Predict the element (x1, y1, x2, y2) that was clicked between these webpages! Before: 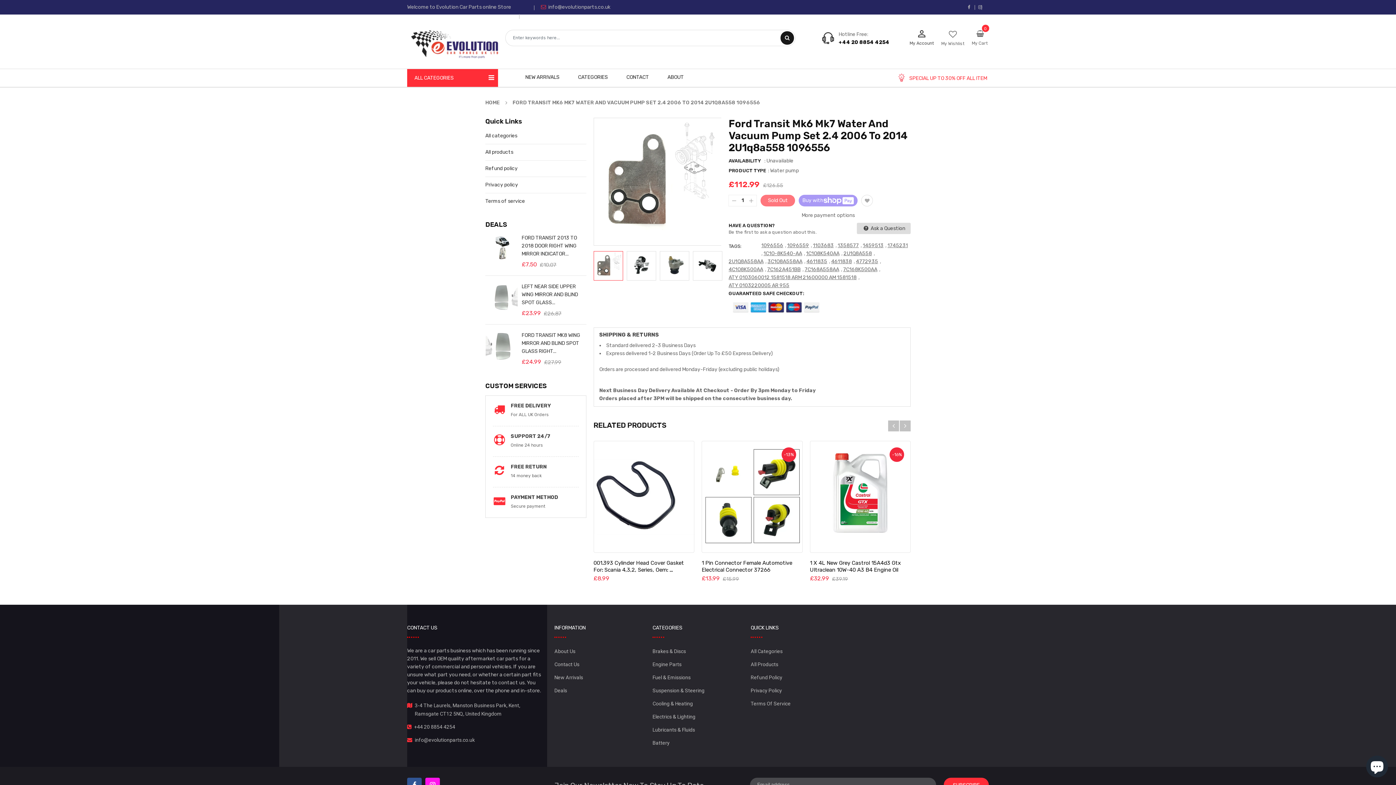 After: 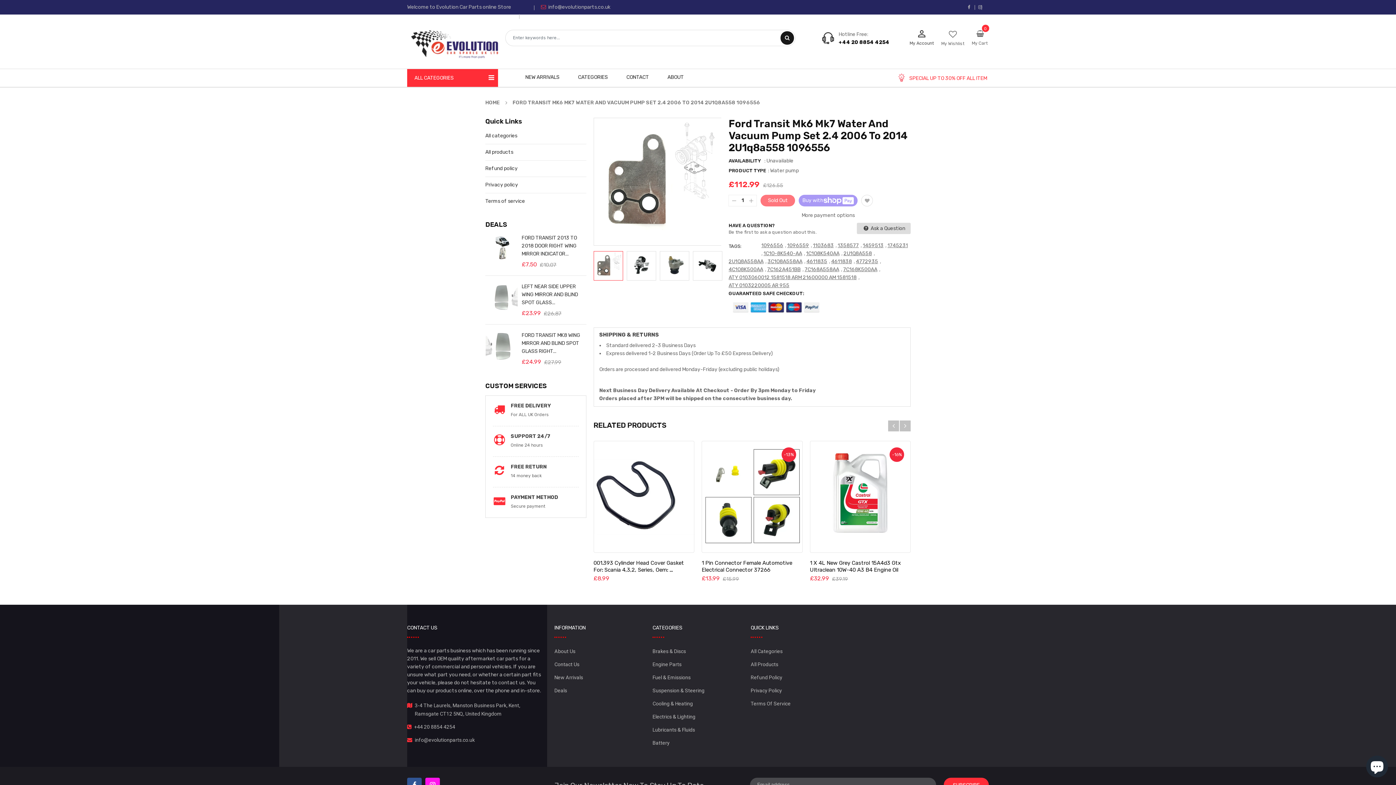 Action: label: 4611835 bbox: (806, 258, 827, 264)